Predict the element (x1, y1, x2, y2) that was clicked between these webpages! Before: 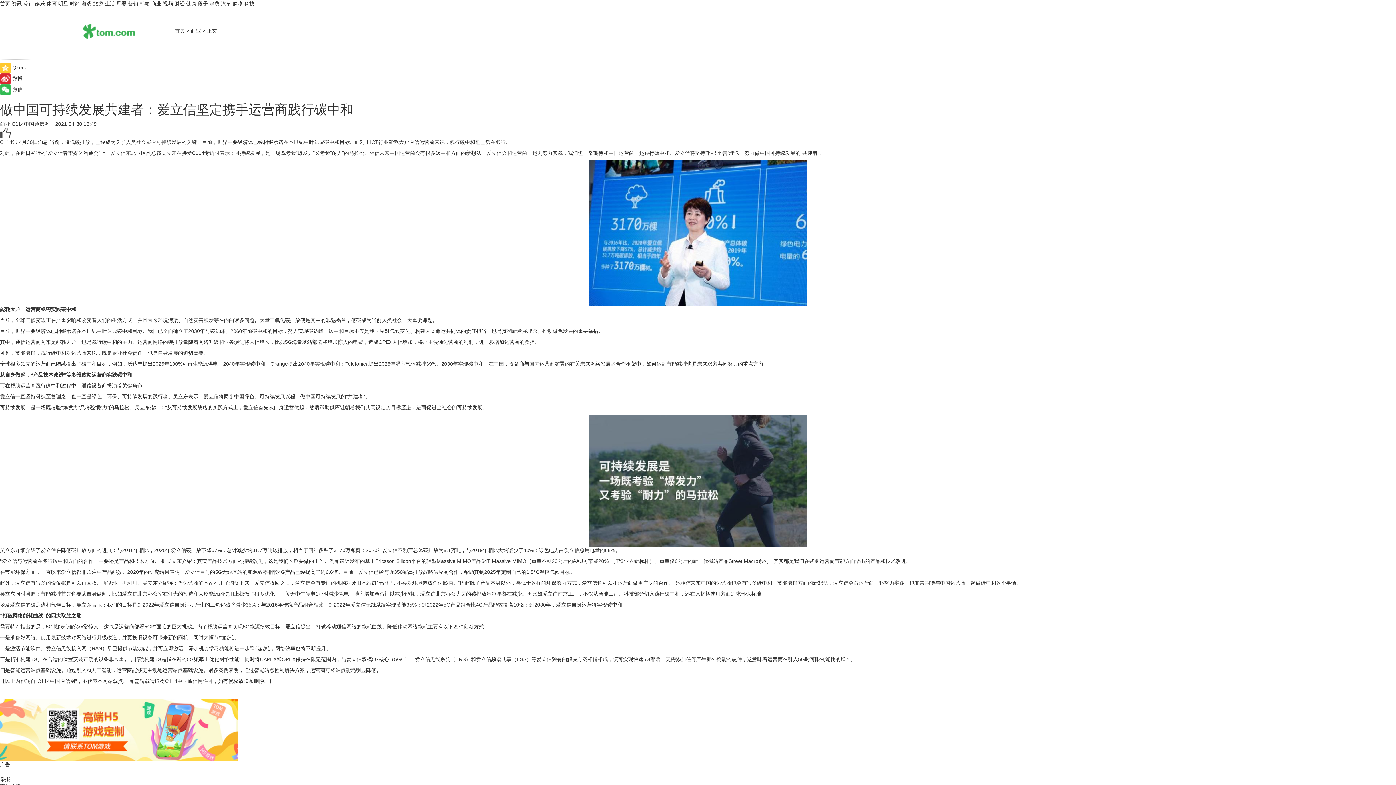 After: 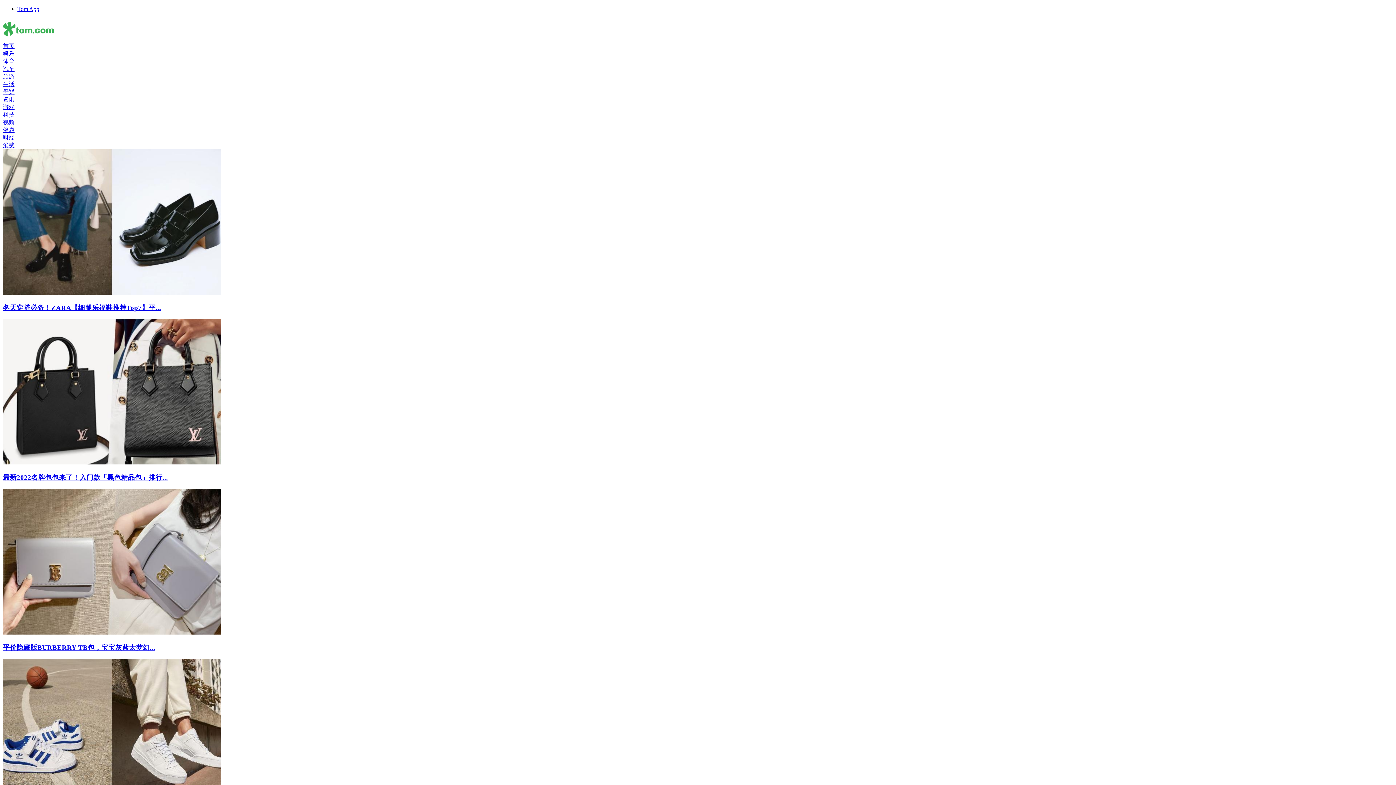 Action: label: 时尚 bbox: (69, 0, 80, 6)